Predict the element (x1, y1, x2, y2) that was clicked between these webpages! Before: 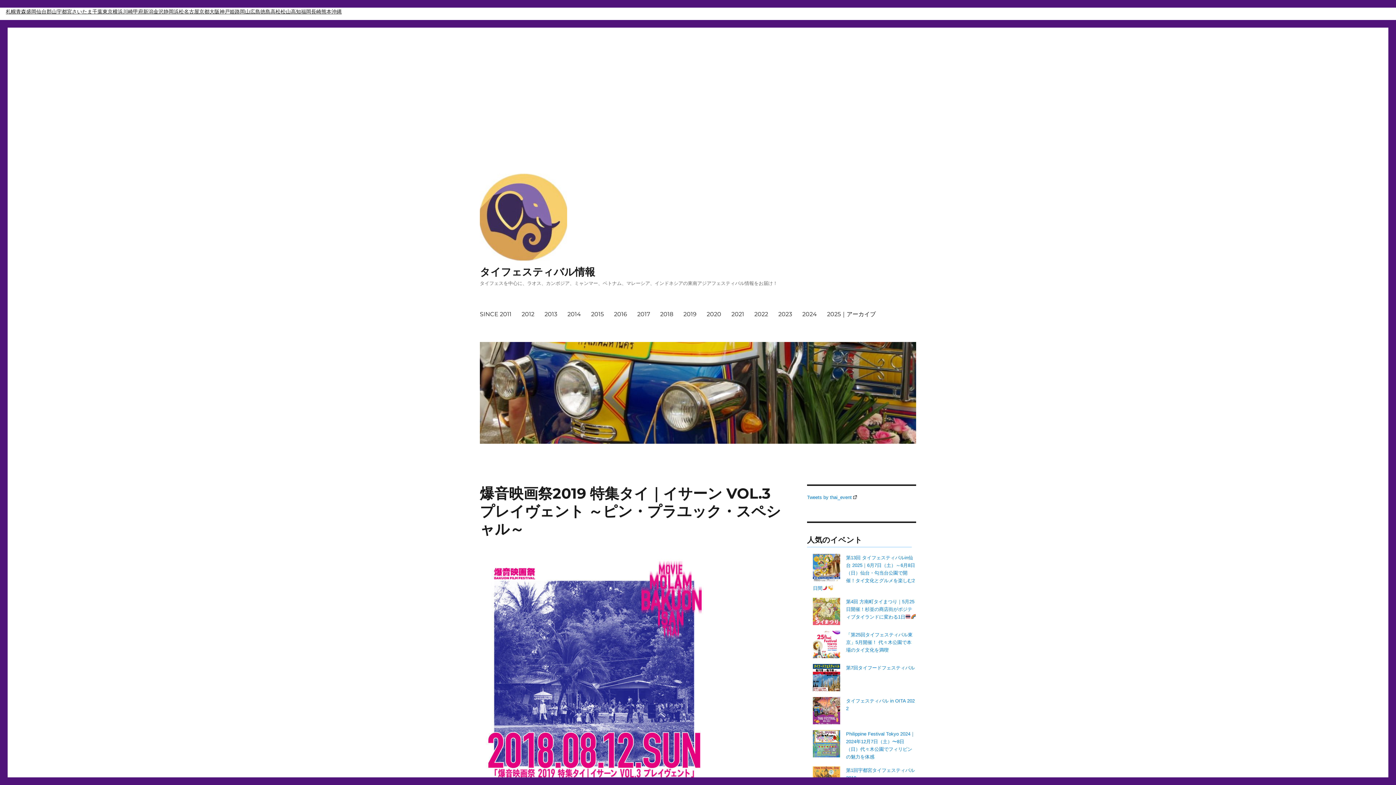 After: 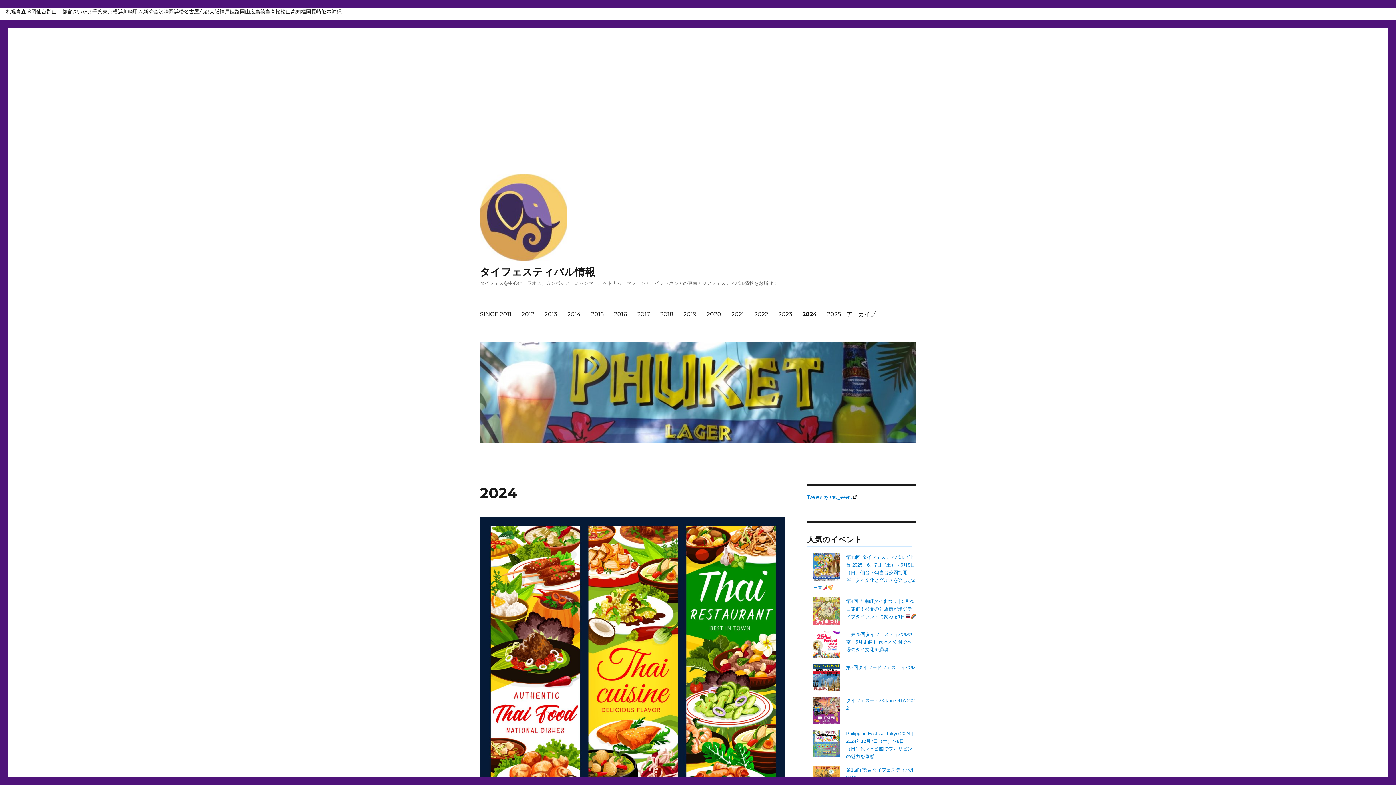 Action: bbox: (797, 306, 822, 321) label: 2024